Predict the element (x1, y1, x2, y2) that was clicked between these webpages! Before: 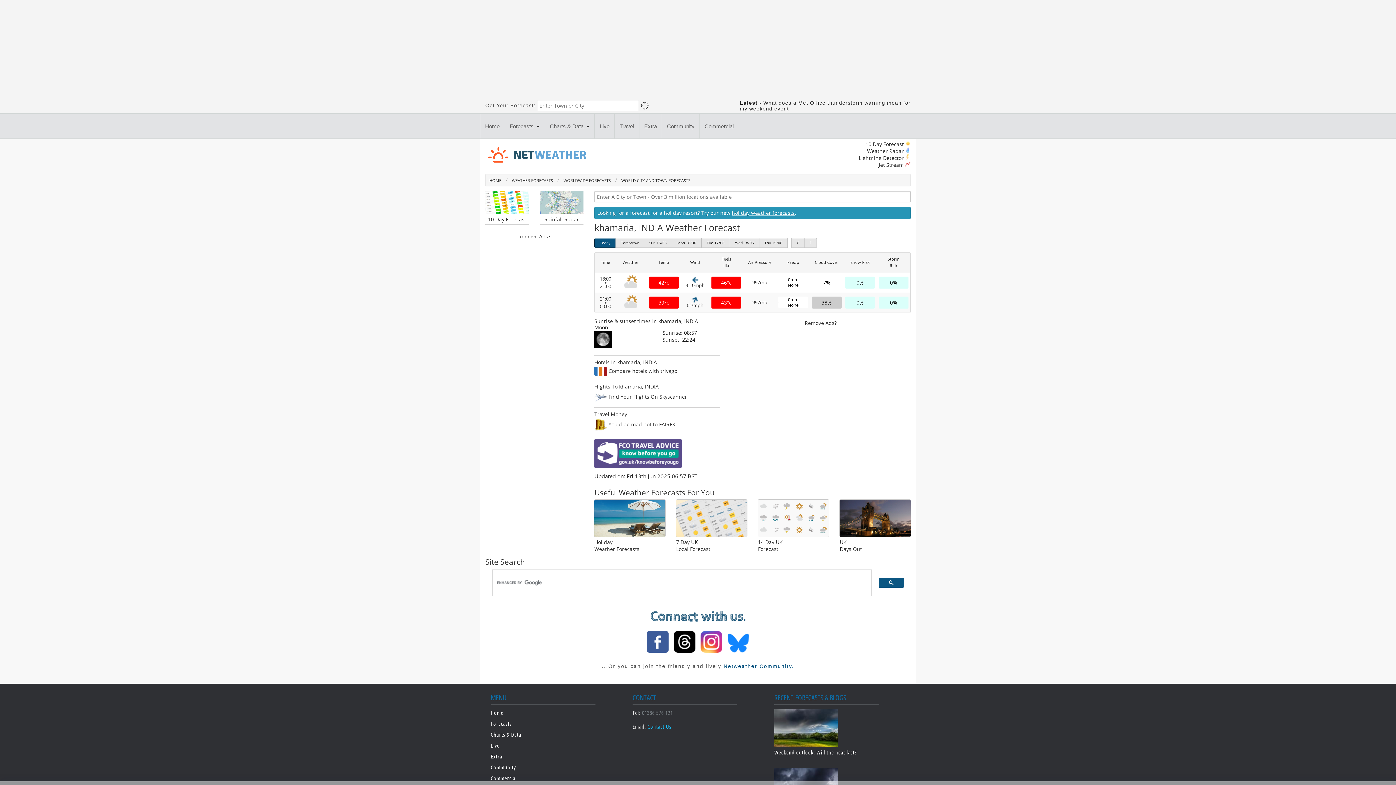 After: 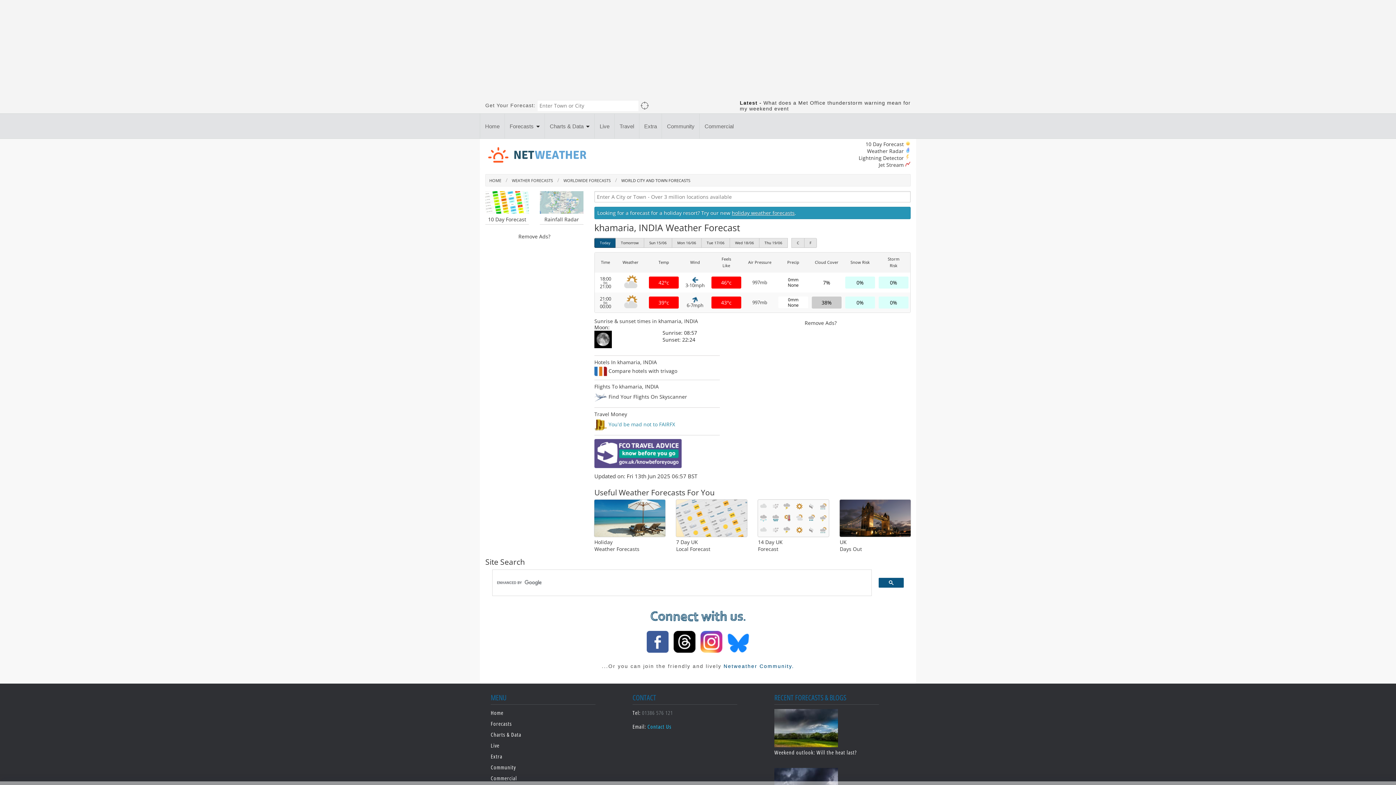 Action: bbox: (594, 421, 675, 428) label:  You'd be mad not to FAIRFX